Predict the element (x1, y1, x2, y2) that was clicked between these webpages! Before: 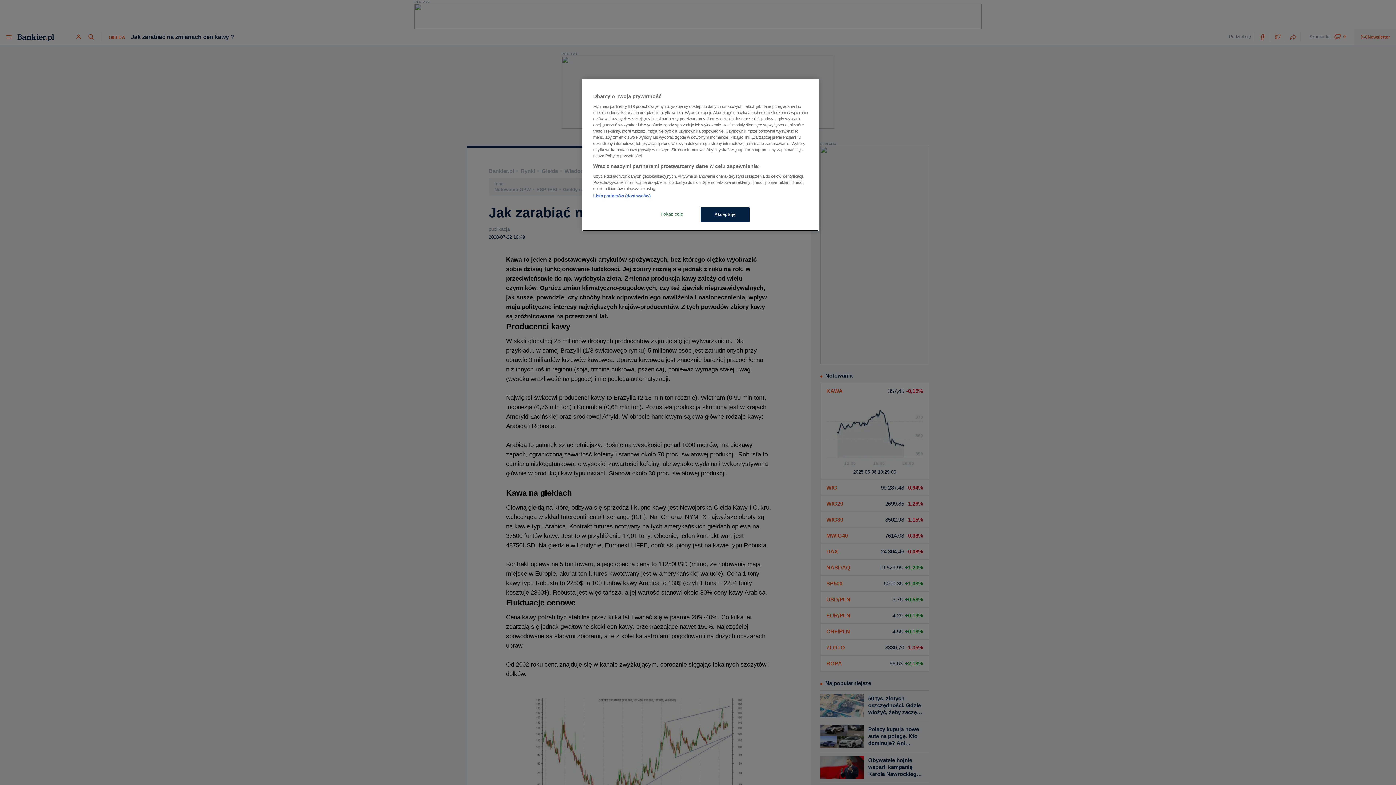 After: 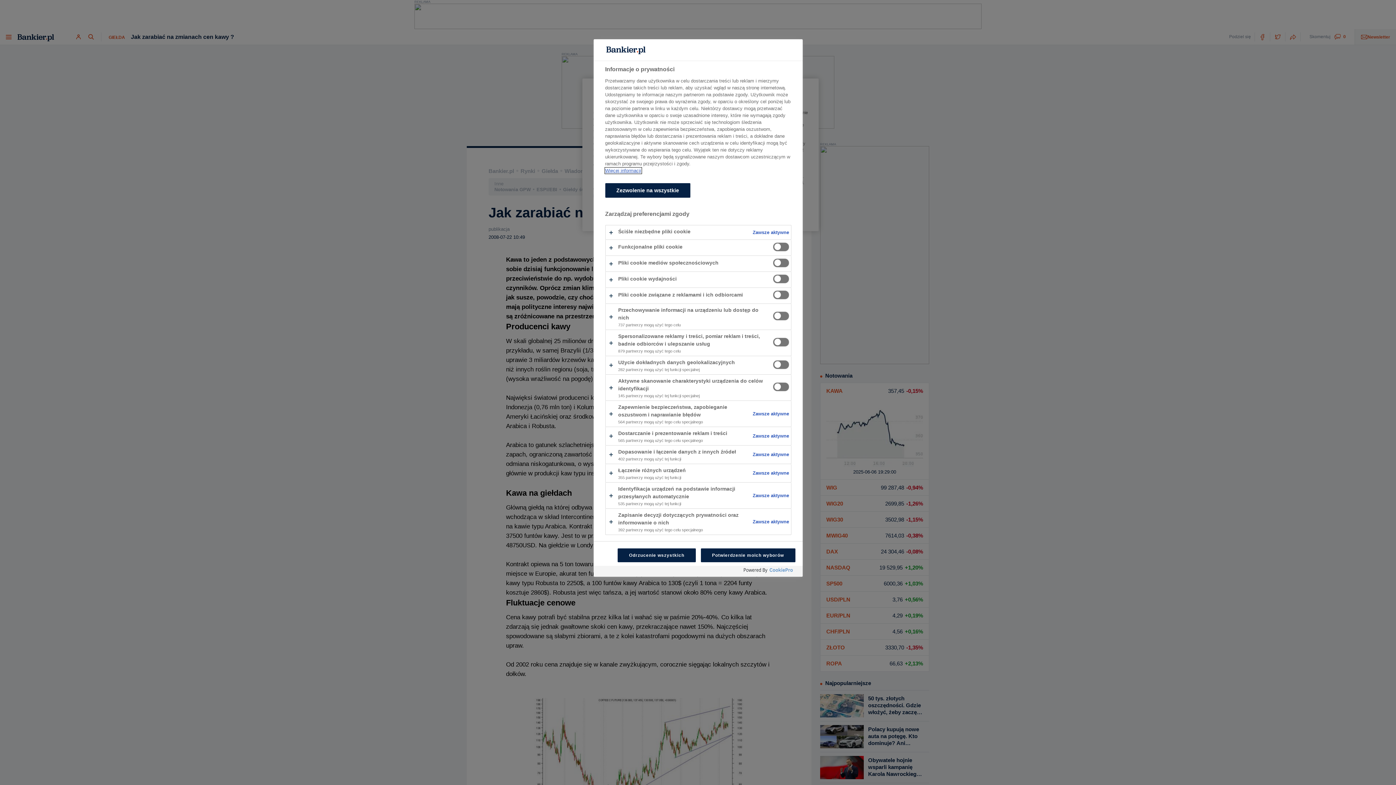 Action: label: Pokaż cele bbox: (647, 207, 696, 221)